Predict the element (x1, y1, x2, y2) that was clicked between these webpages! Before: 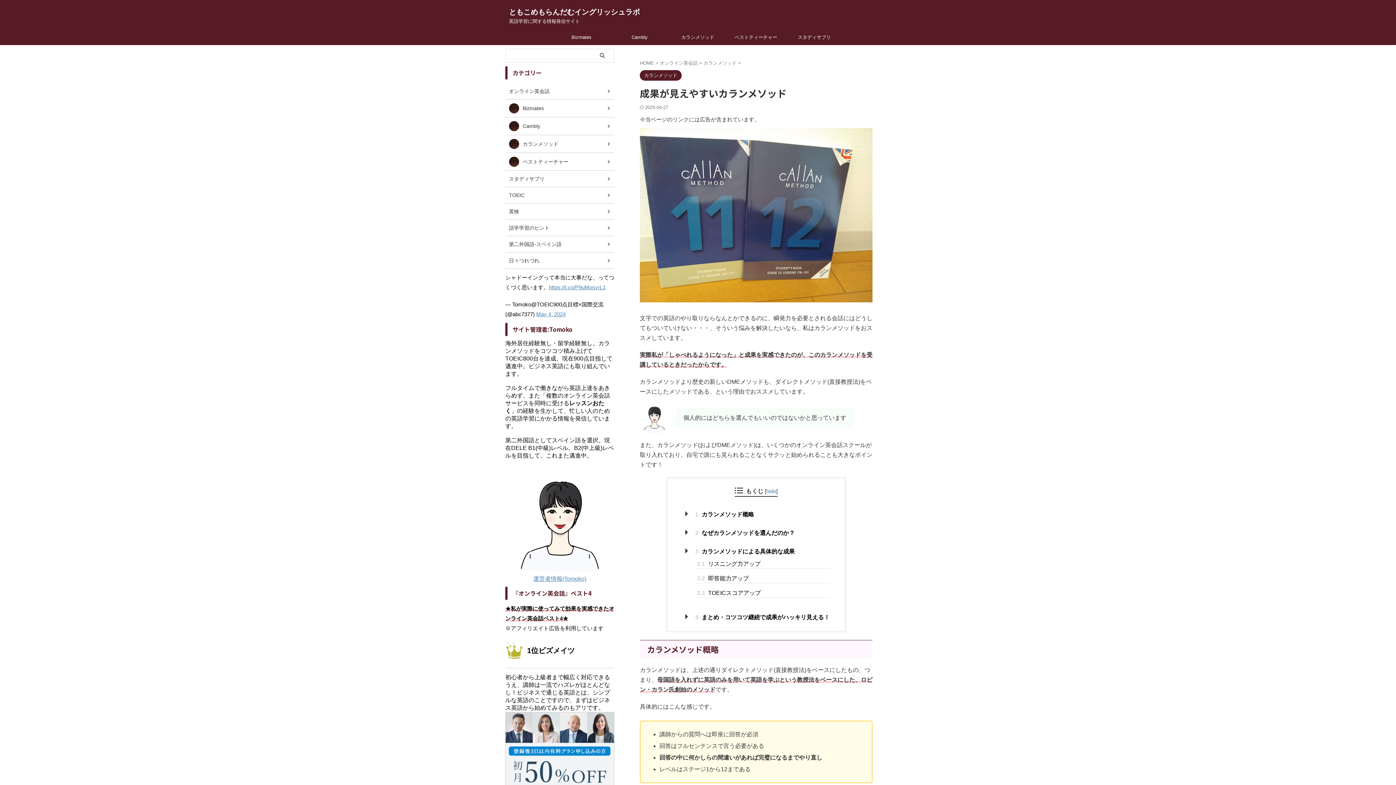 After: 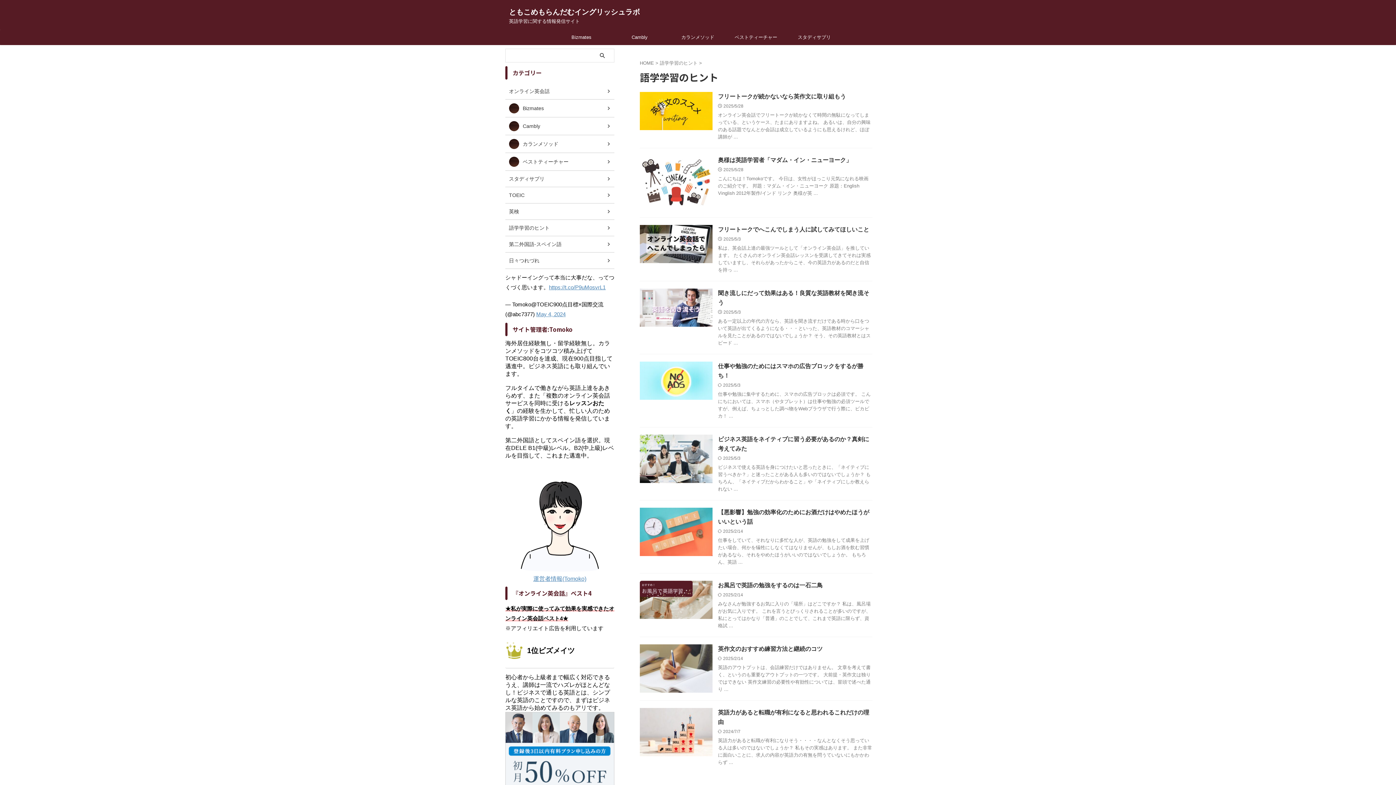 Action: bbox: (505, 220, 614, 236) label: 語学学習のヒント